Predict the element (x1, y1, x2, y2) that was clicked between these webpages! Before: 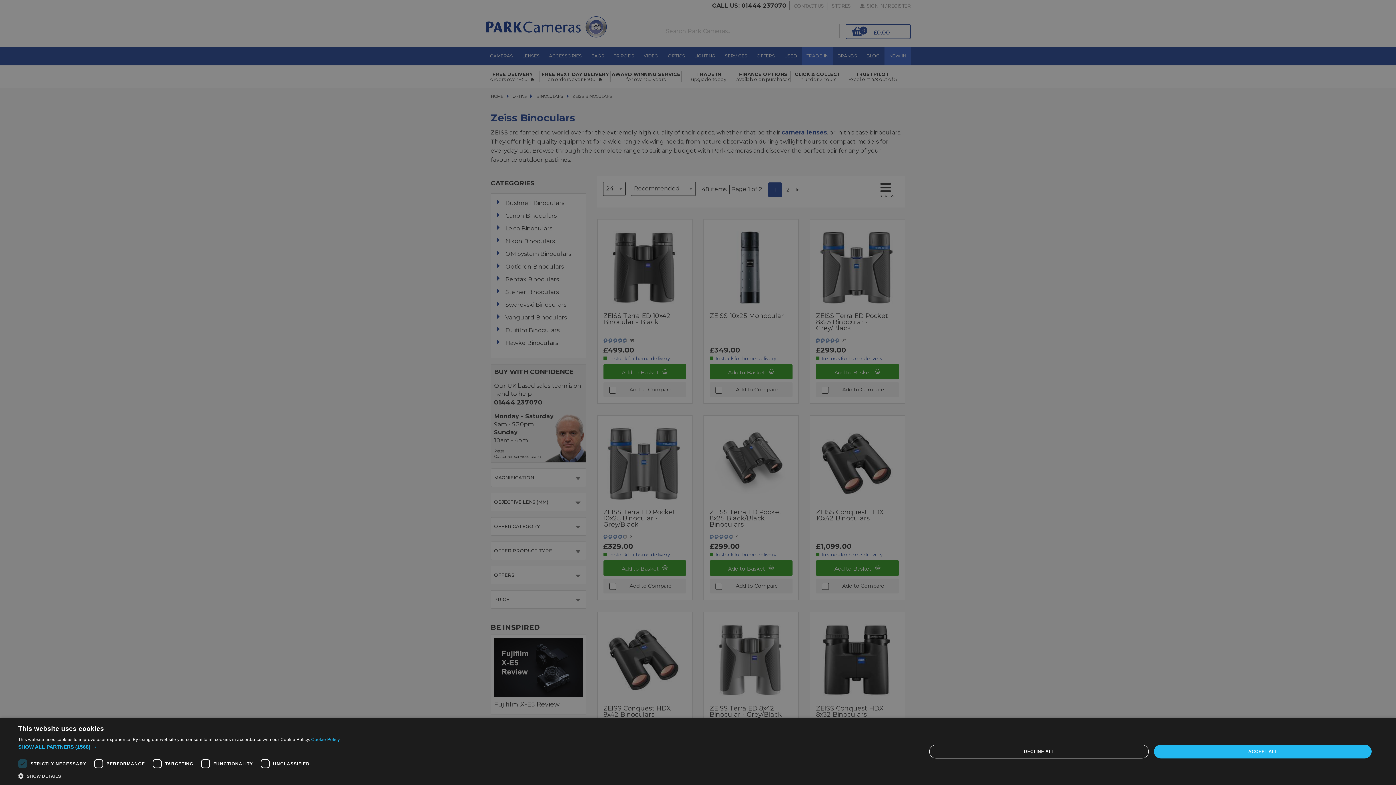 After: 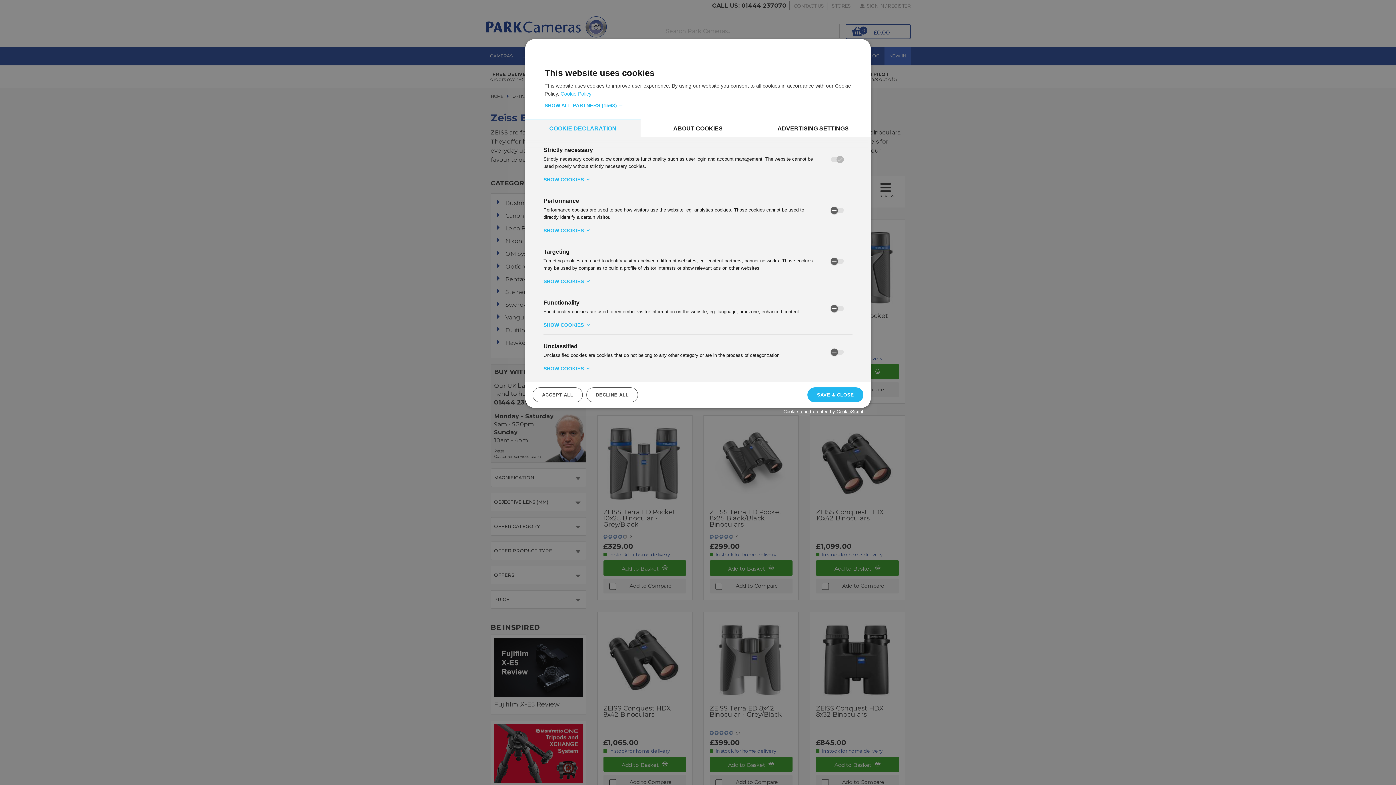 Action: label:  SHOW DETAILS bbox: (18, 772, 339, 780)